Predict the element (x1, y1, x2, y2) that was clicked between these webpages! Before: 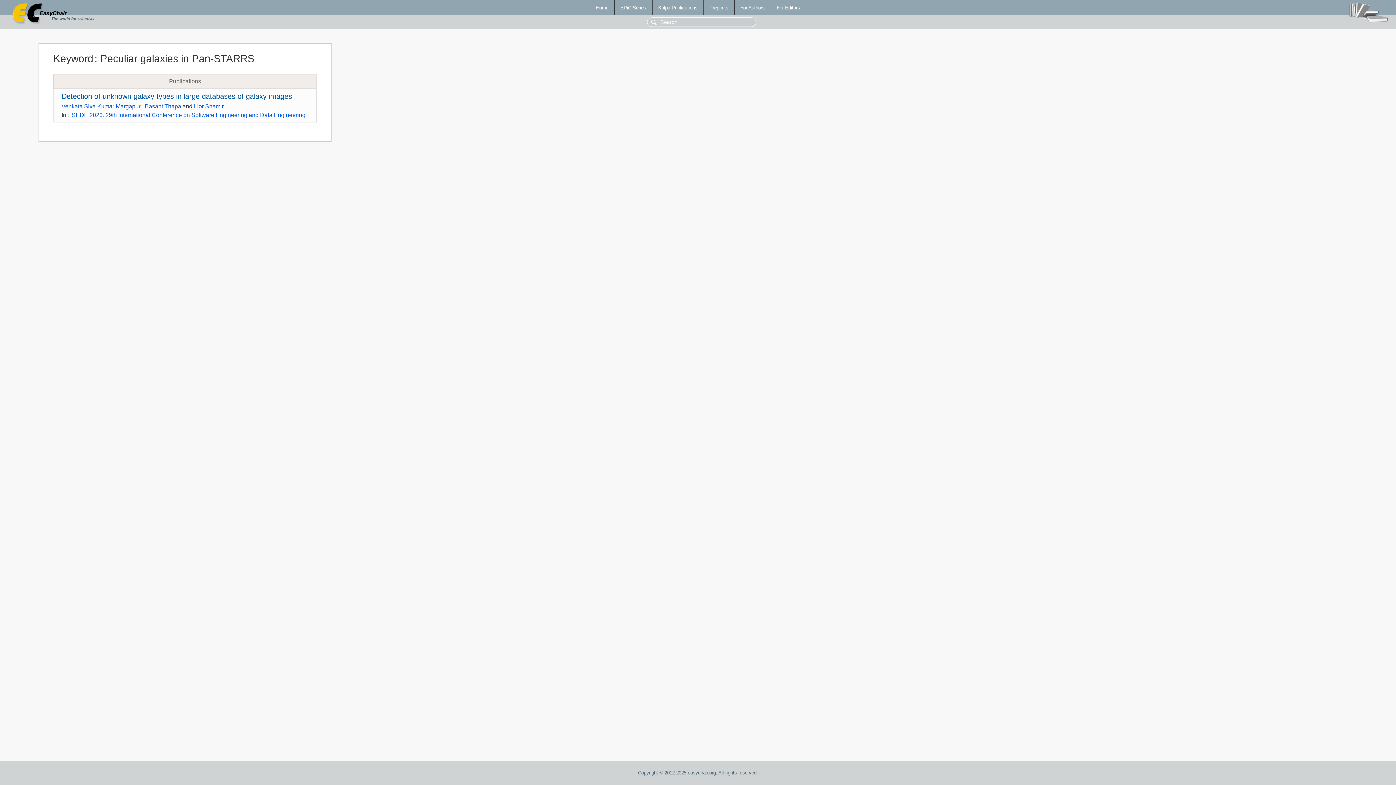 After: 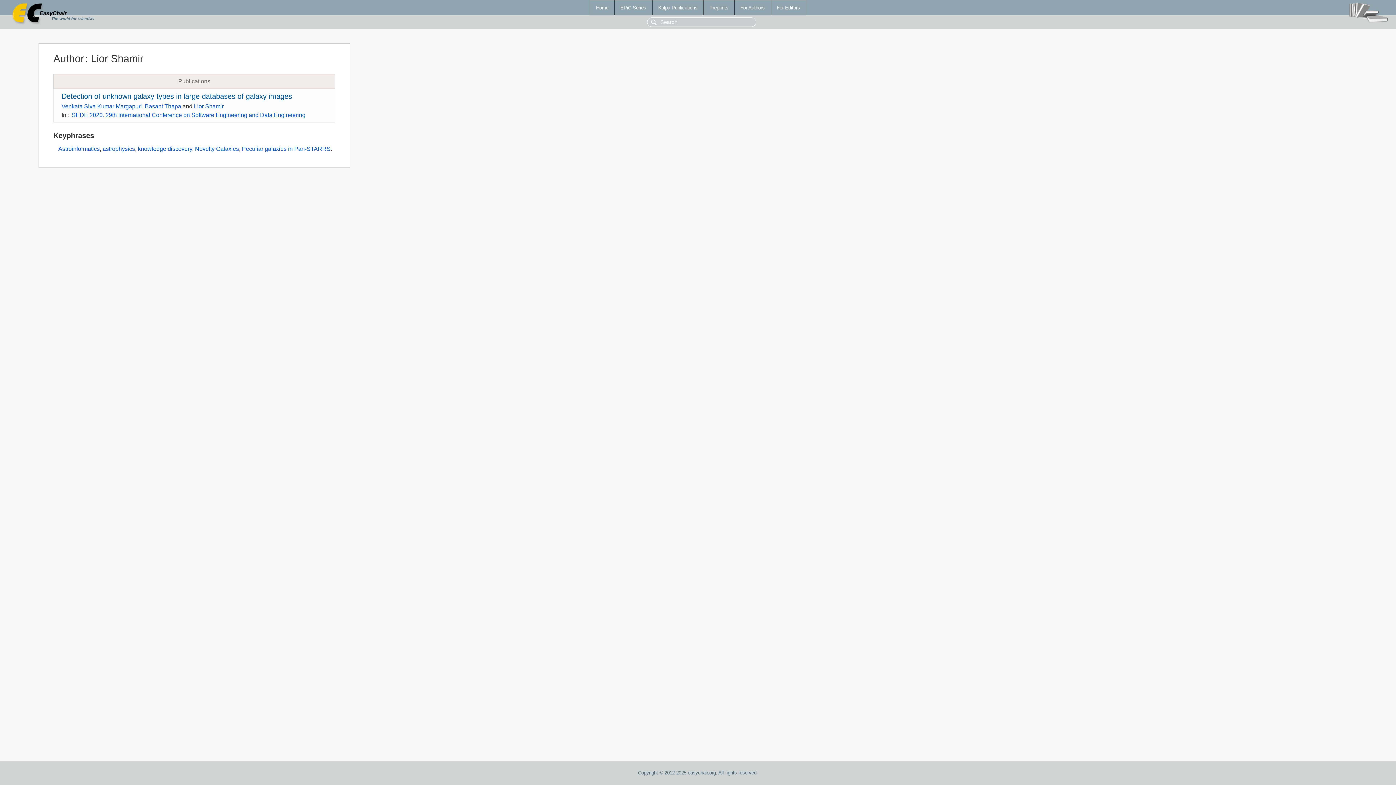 Action: label: Lior Shamir bbox: (193, 103, 223, 109)